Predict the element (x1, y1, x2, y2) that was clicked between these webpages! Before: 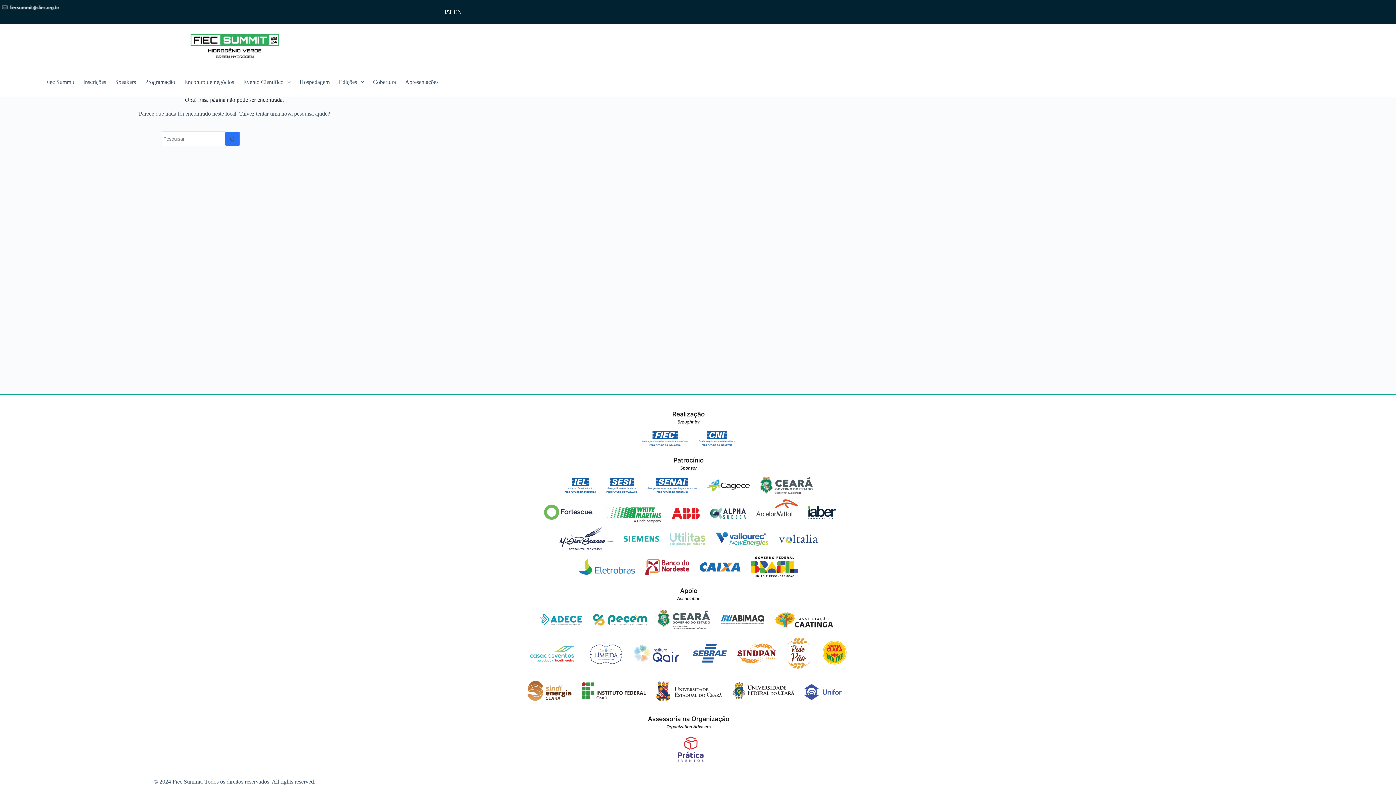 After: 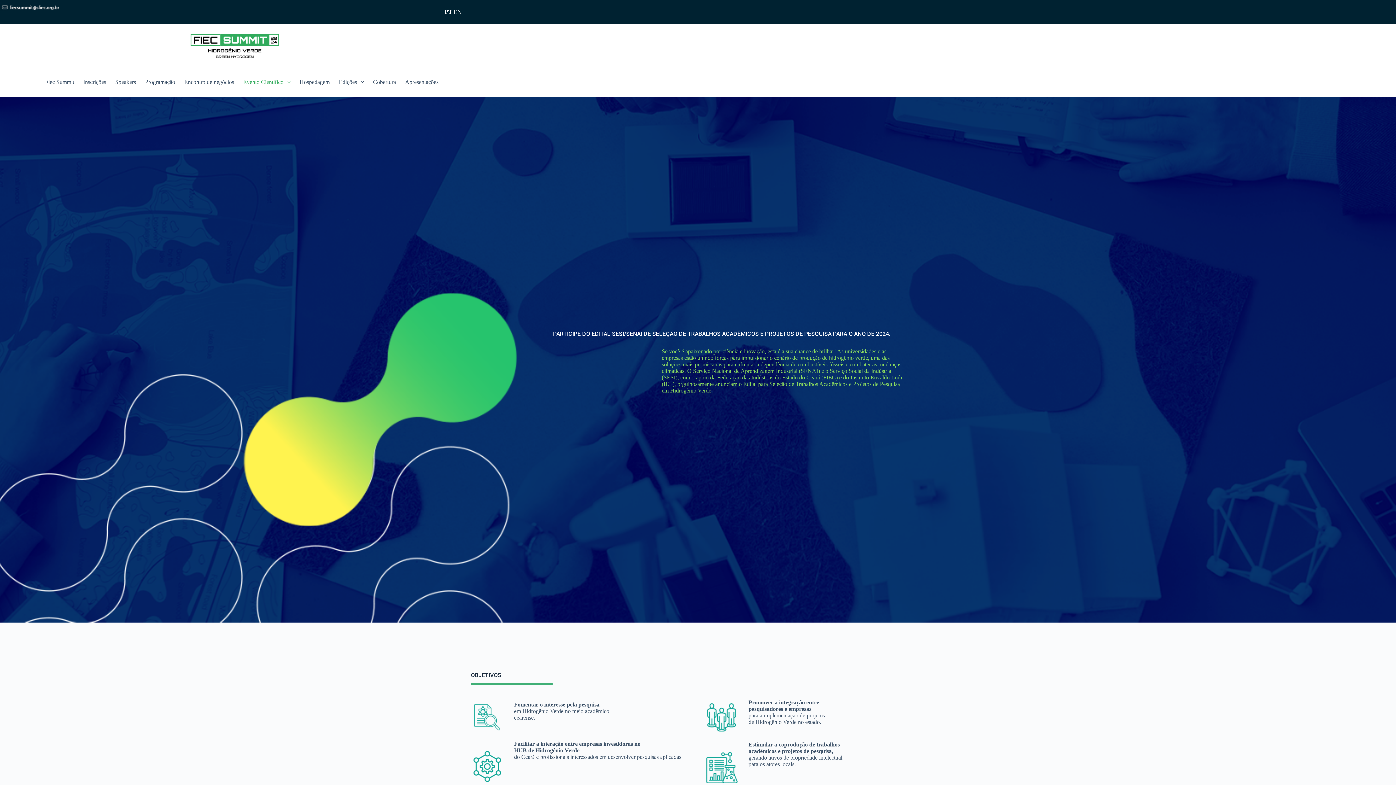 Action: label: Evento Científico bbox: (238, 67, 295, 96)